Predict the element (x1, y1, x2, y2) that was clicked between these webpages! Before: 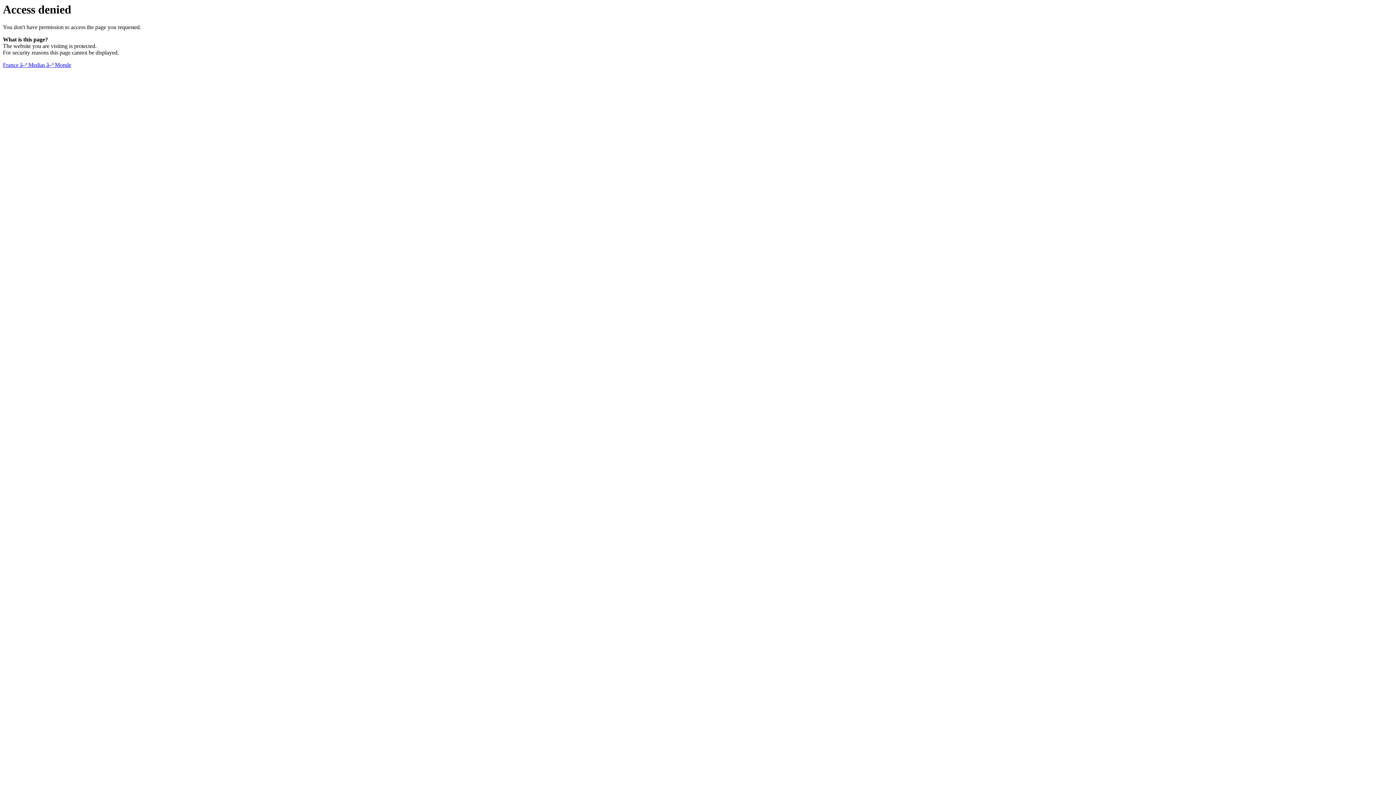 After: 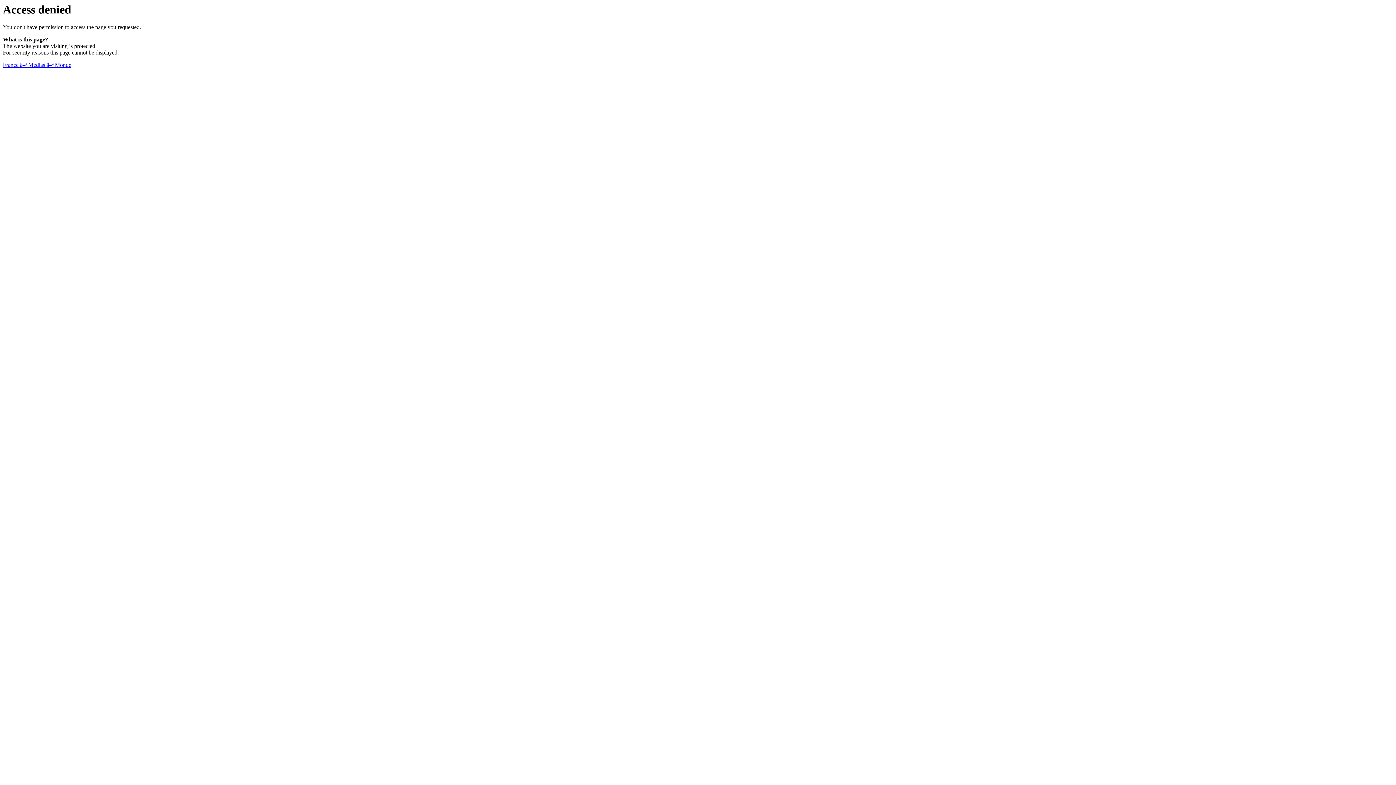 Action: bbox: (2, 61, 71, 68) label: France â–ª Medias â–ª Monde